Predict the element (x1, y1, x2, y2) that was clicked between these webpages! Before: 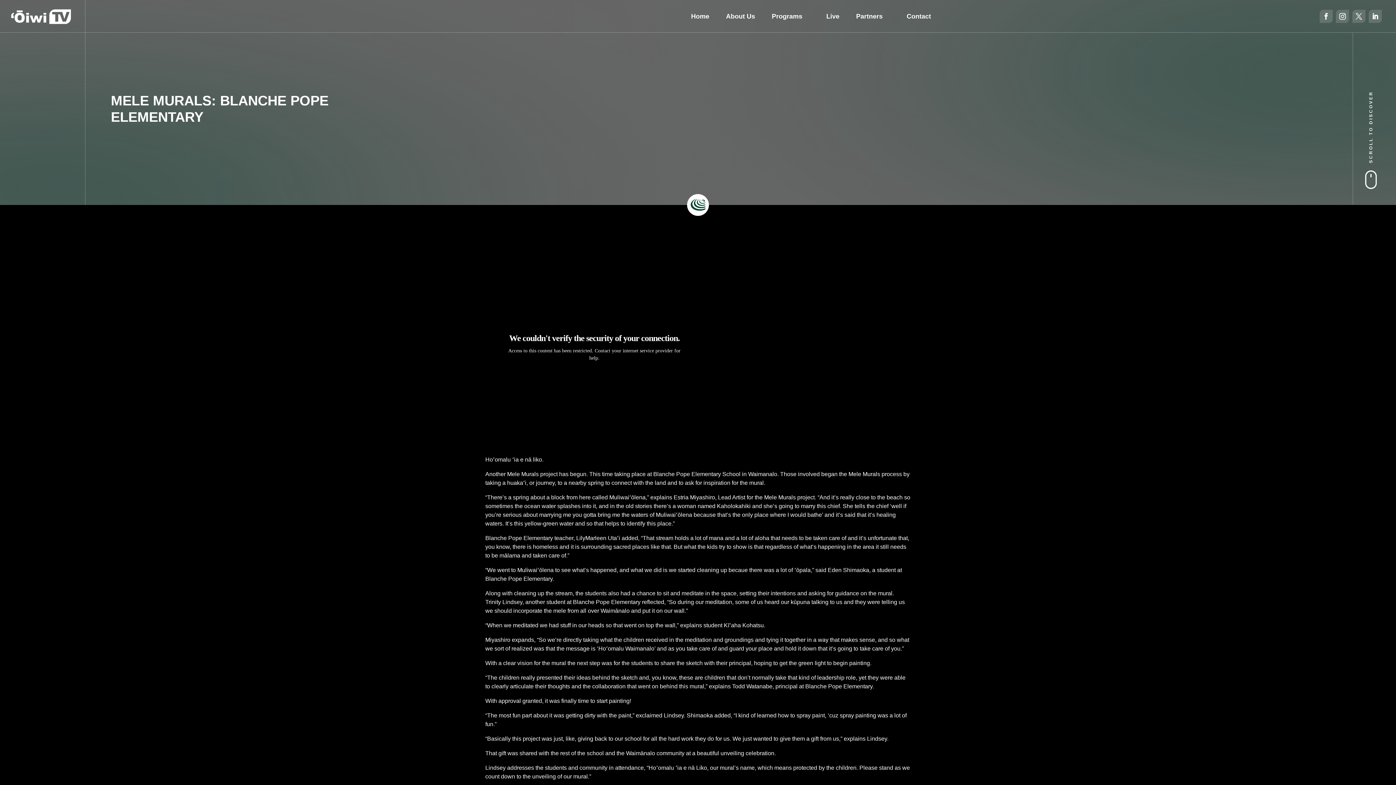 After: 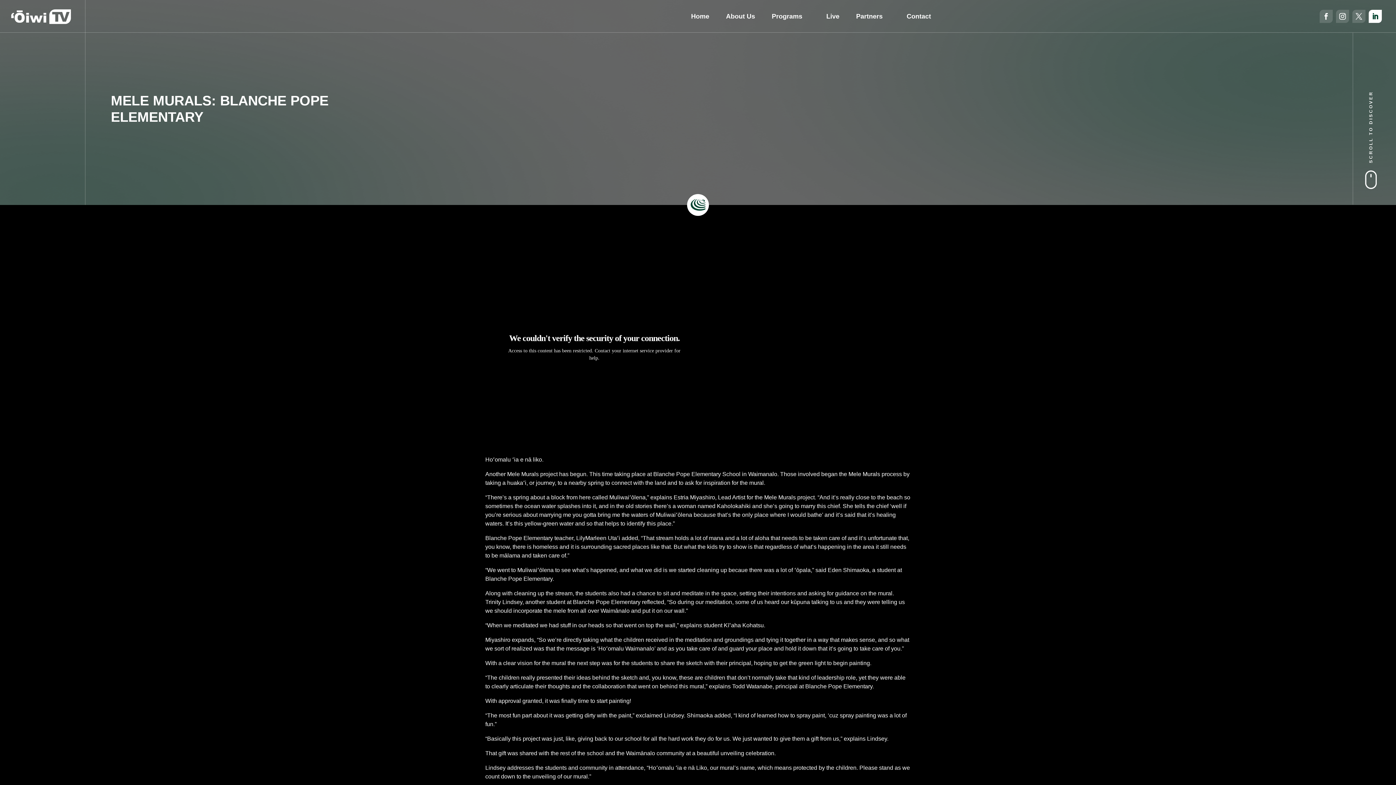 Action: bbox: (1369, 9, 1382, 22)